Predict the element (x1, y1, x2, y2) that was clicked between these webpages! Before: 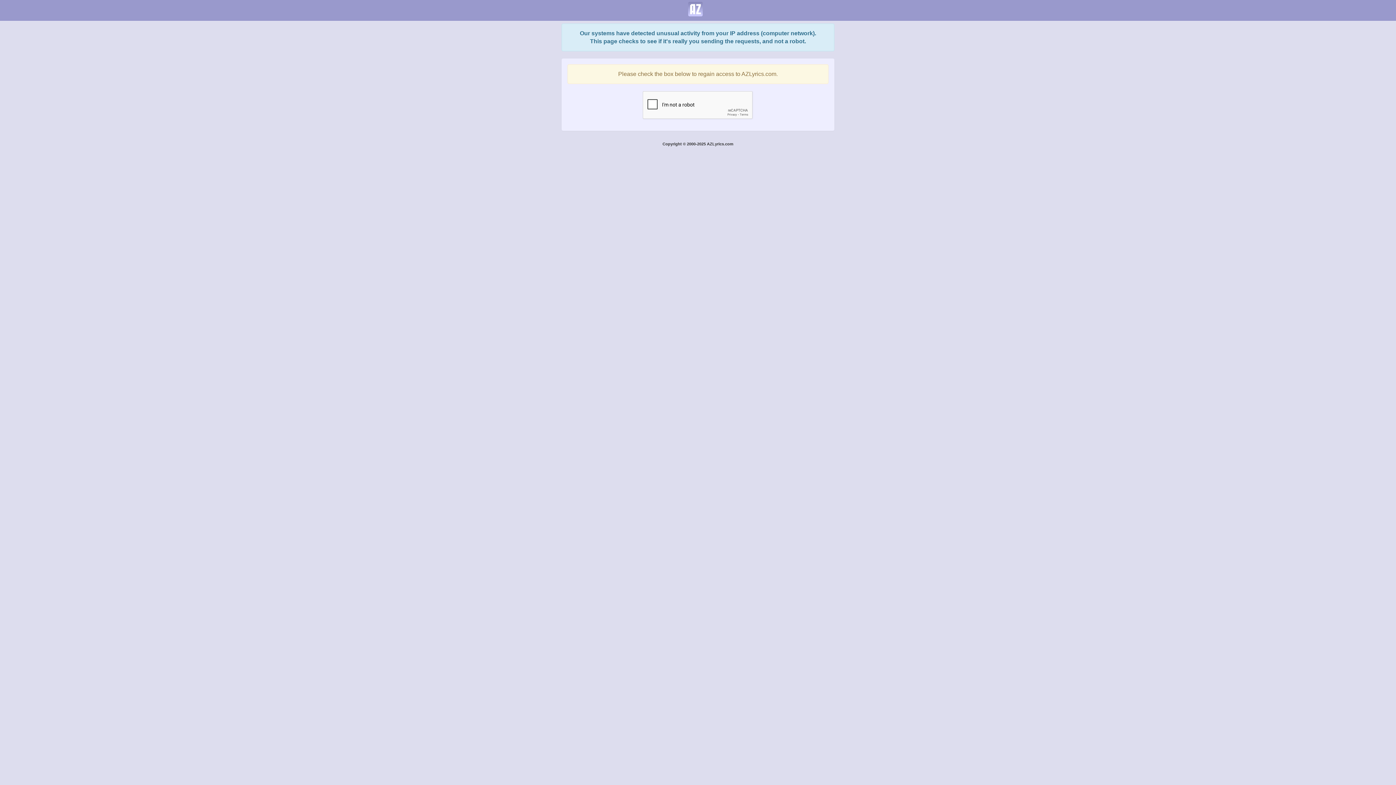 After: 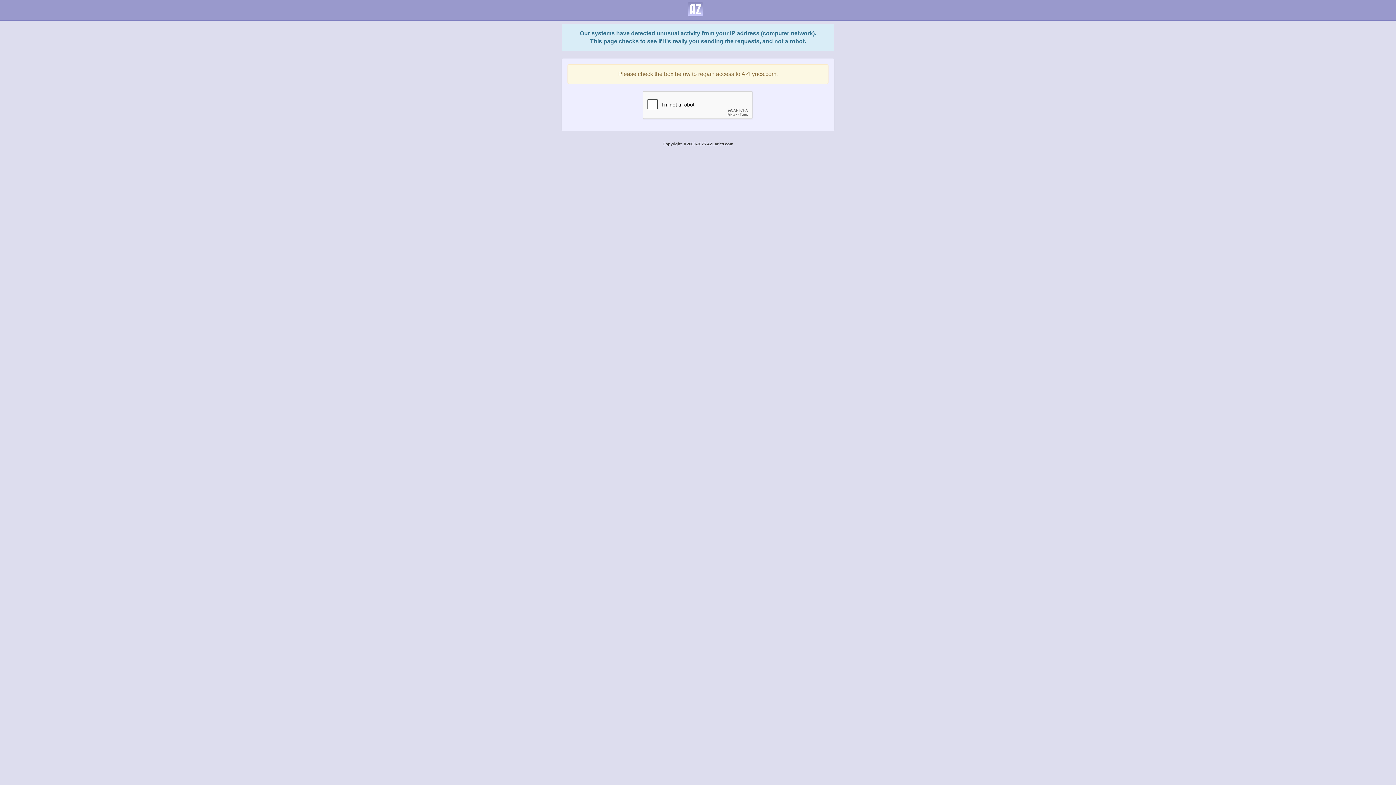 Action: bbox: (682, 0, 708, 18)